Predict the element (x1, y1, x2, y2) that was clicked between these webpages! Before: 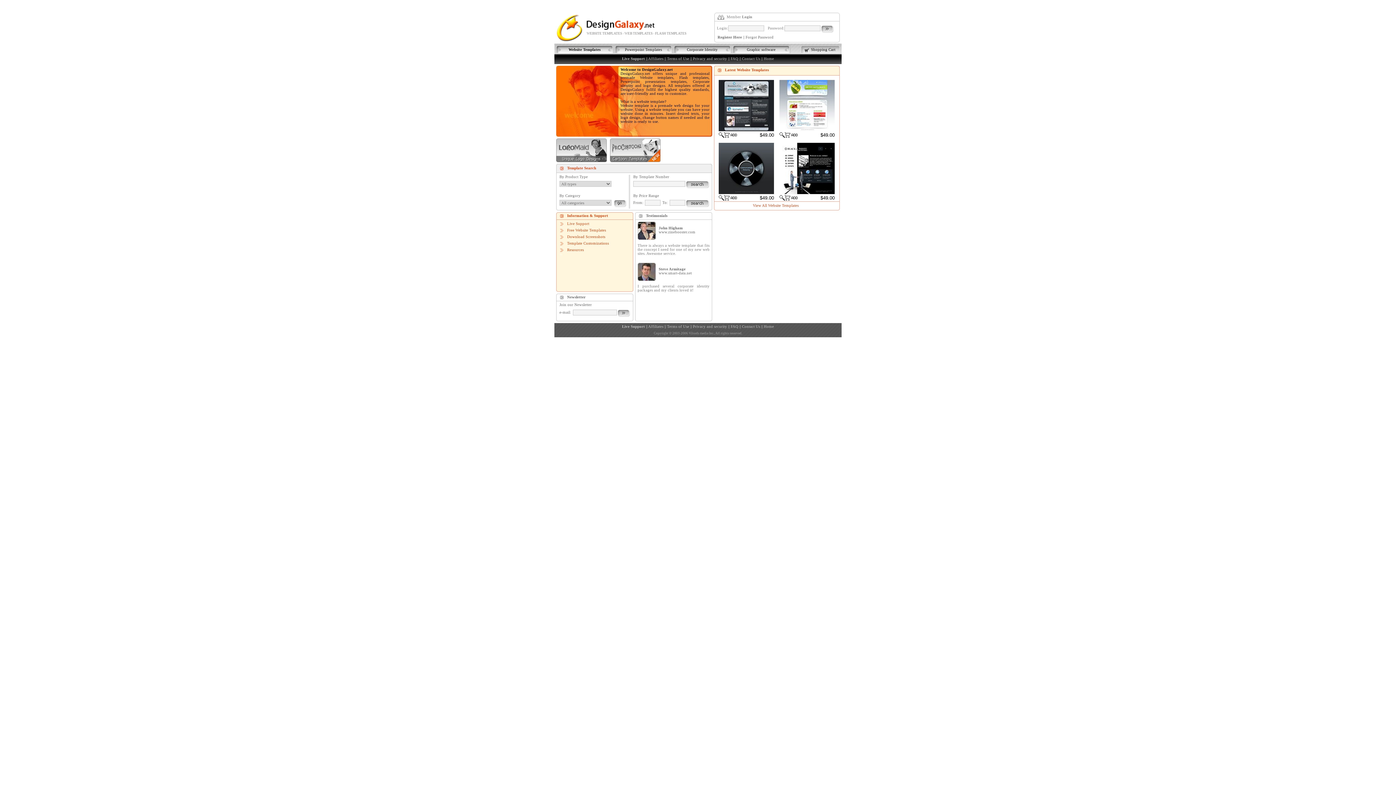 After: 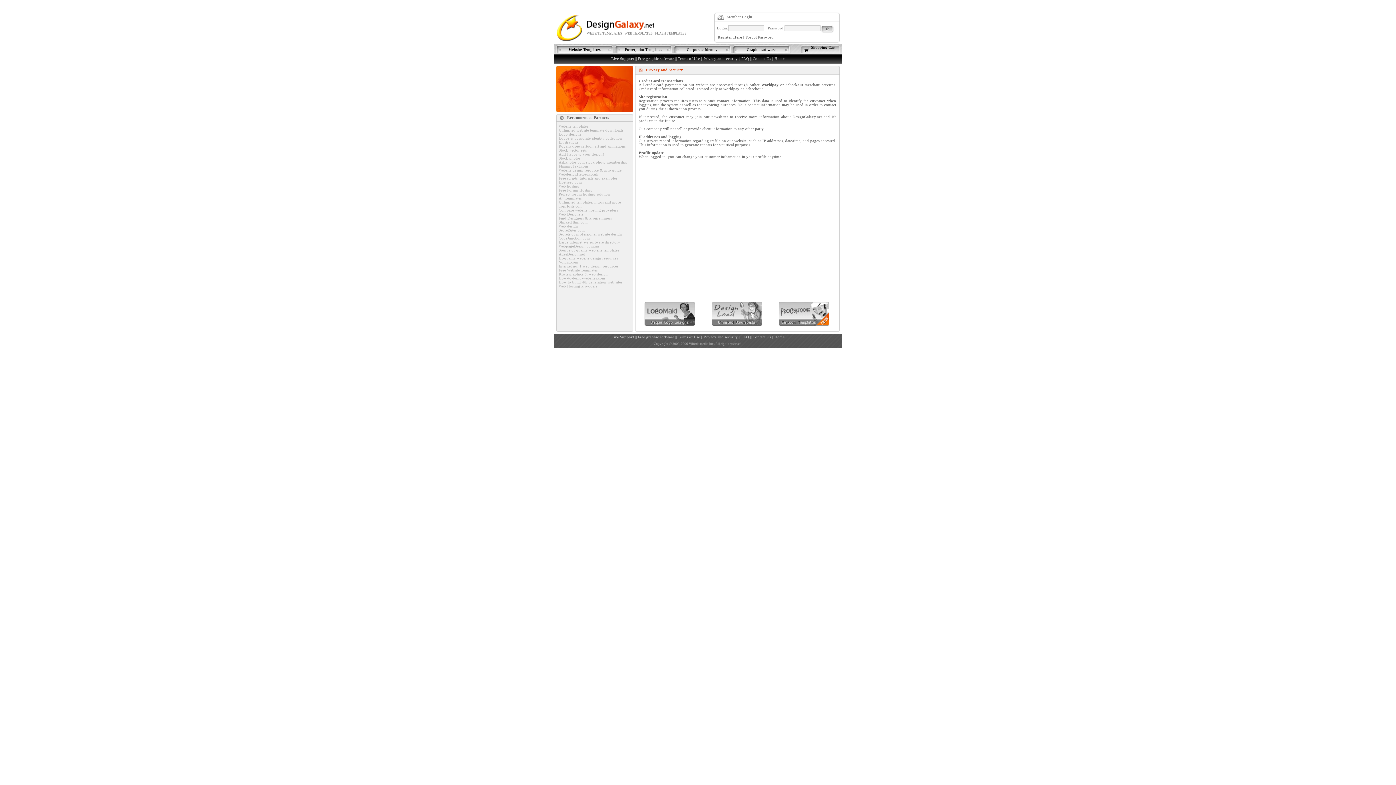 Action: label: Privacy and security bbox: (693, 324, 727, 328)